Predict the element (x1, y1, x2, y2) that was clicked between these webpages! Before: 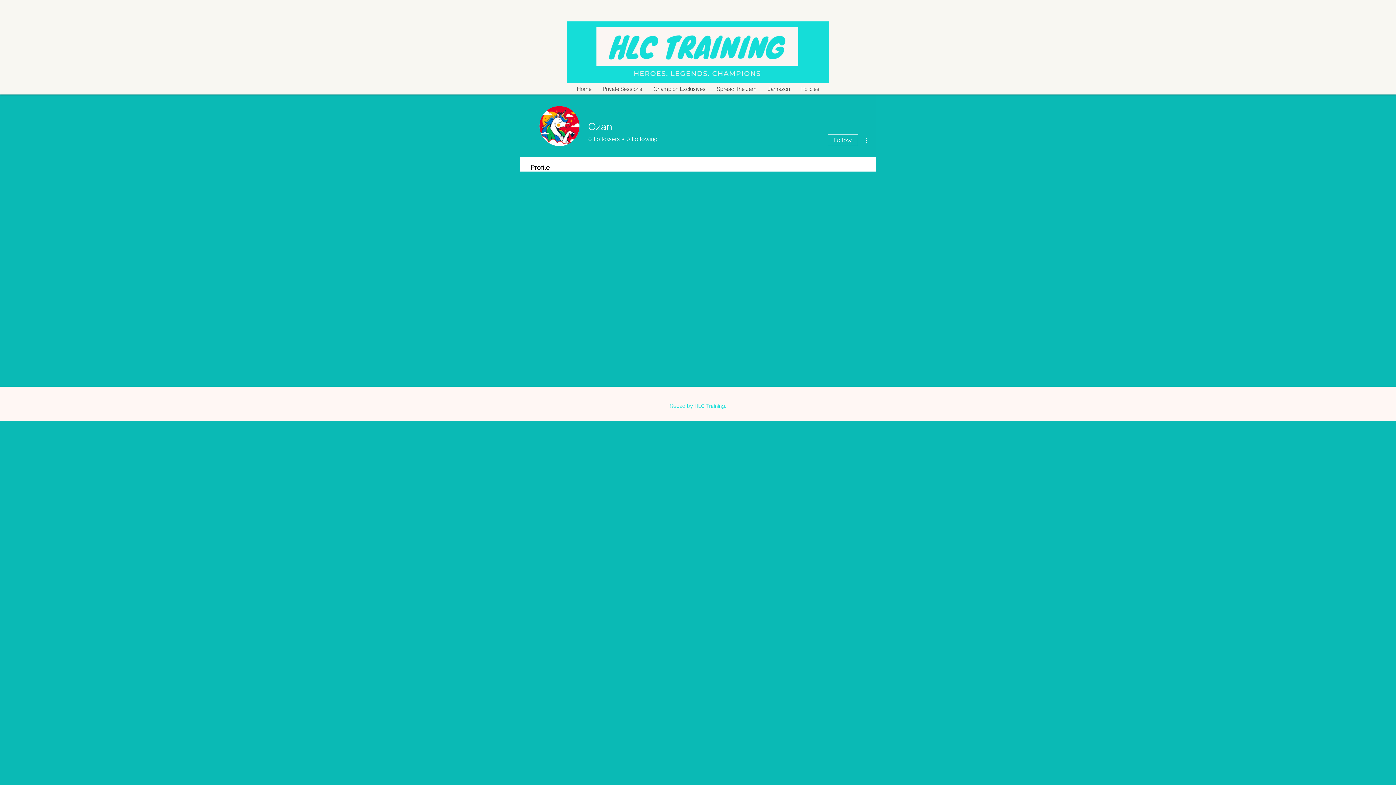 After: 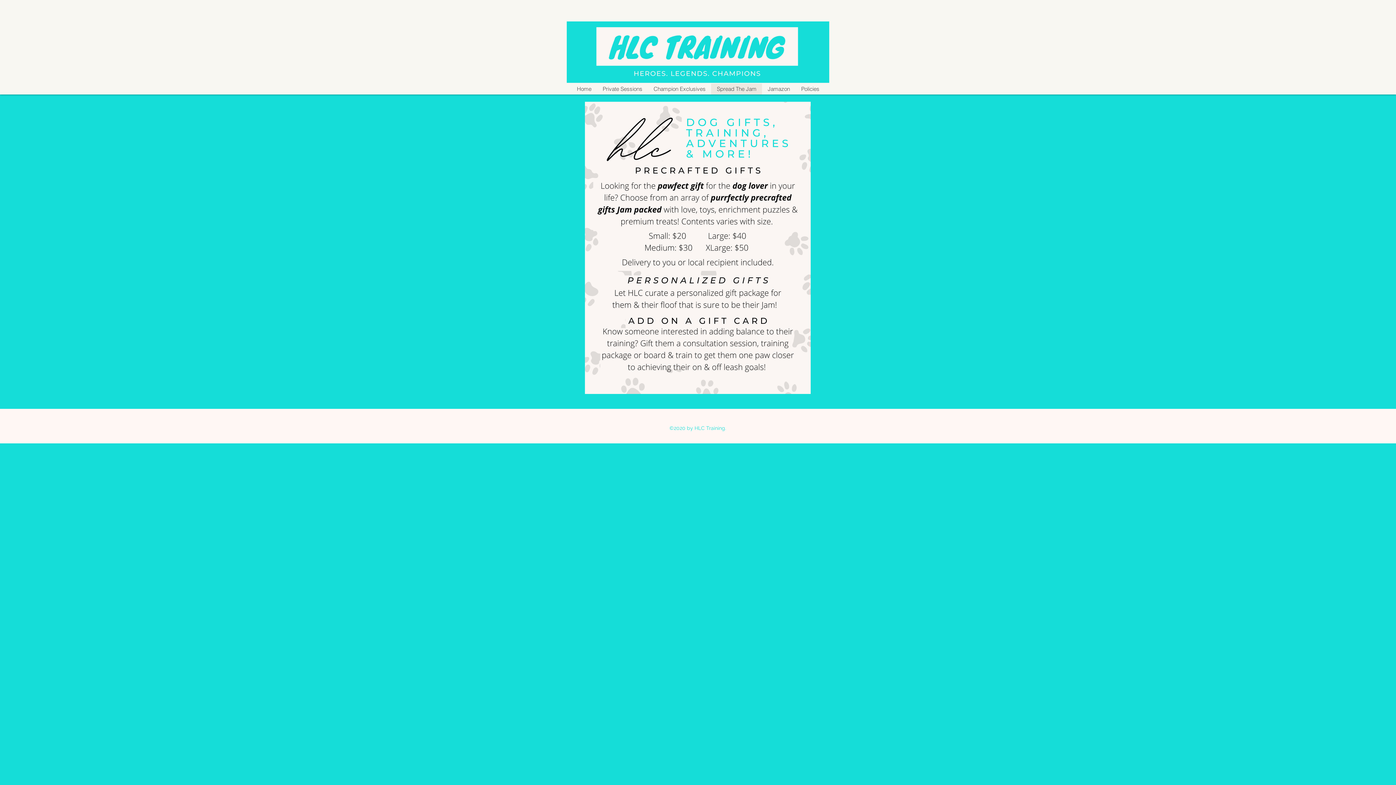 Action: bbox: (711, 83, 762, 94) label: Spread The Jam